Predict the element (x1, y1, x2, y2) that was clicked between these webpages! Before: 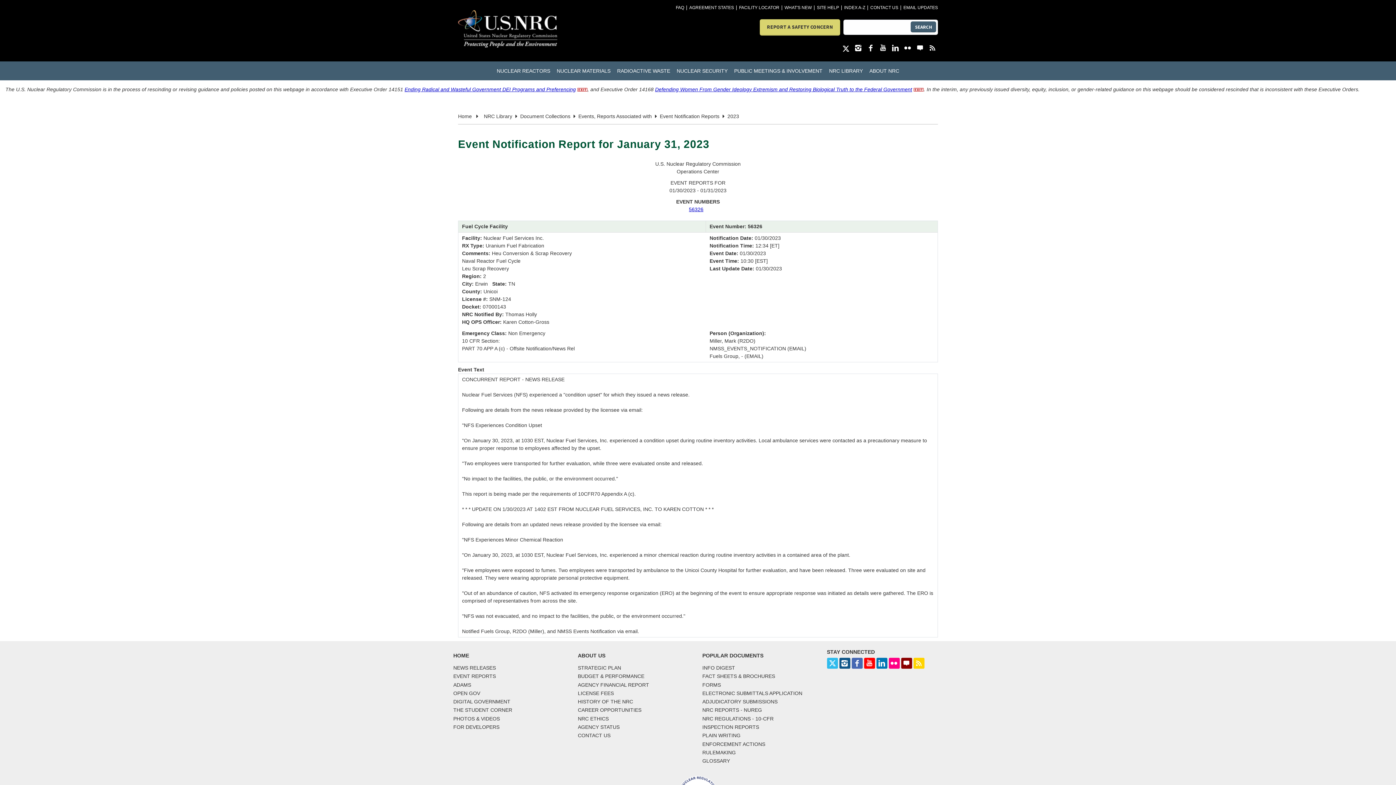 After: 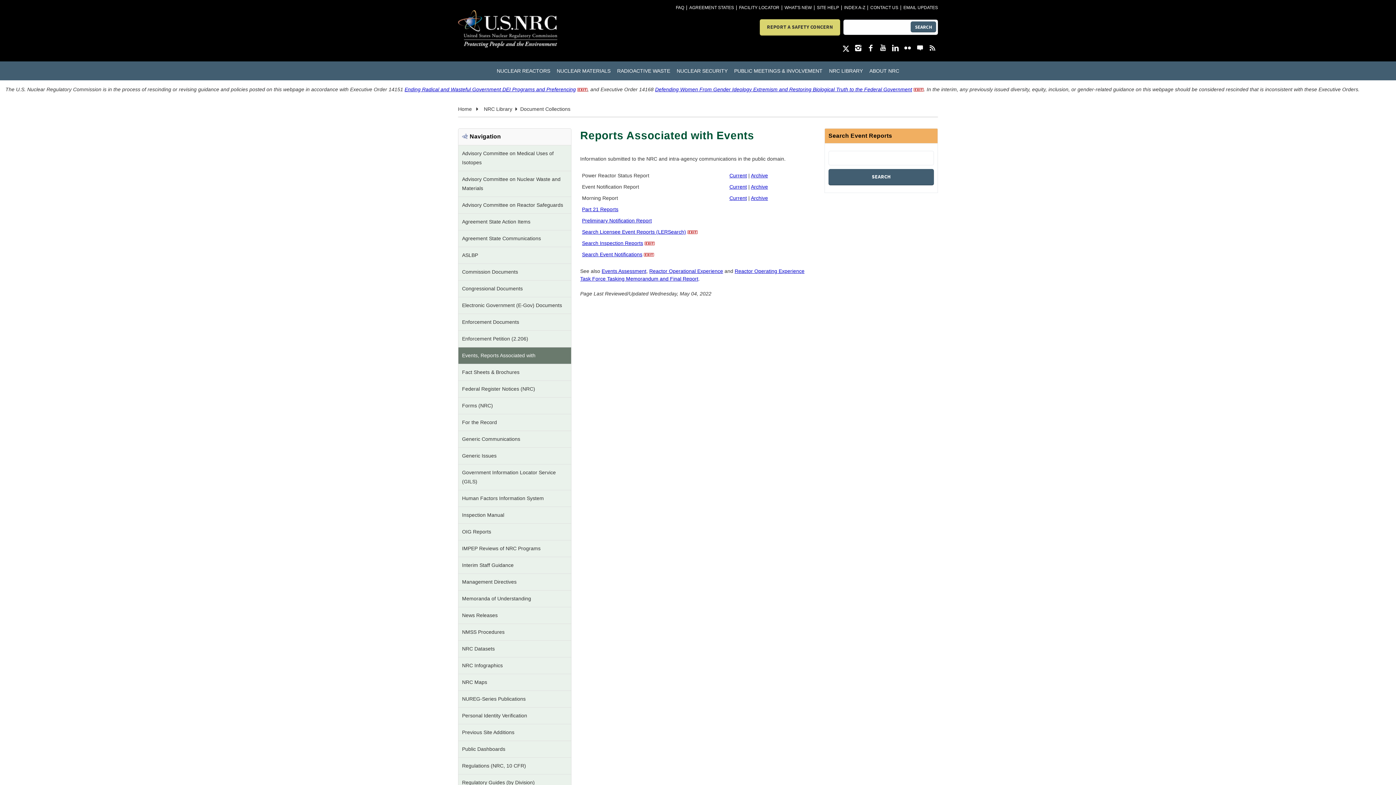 Action: bbox: (453, 672, 496, 680) label: EVENT REPORTS